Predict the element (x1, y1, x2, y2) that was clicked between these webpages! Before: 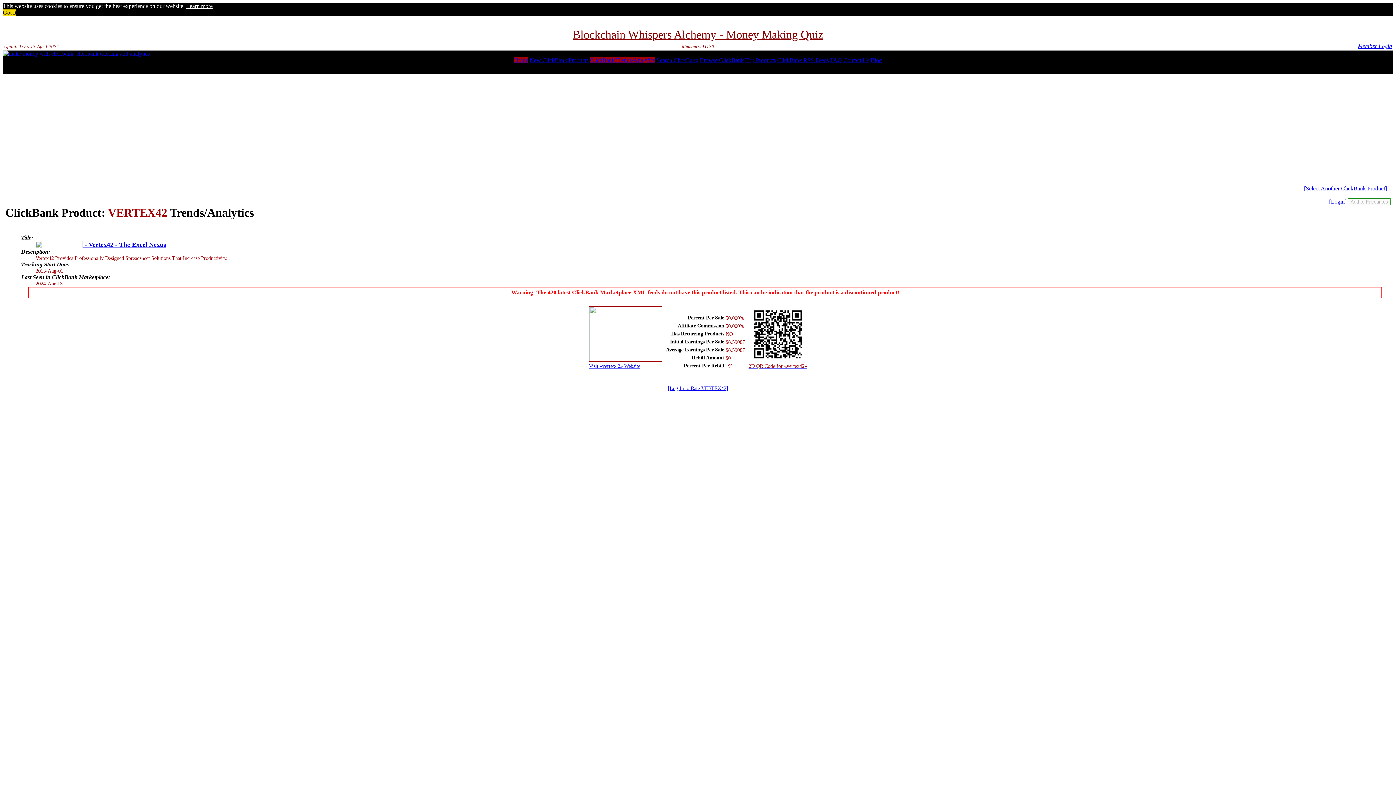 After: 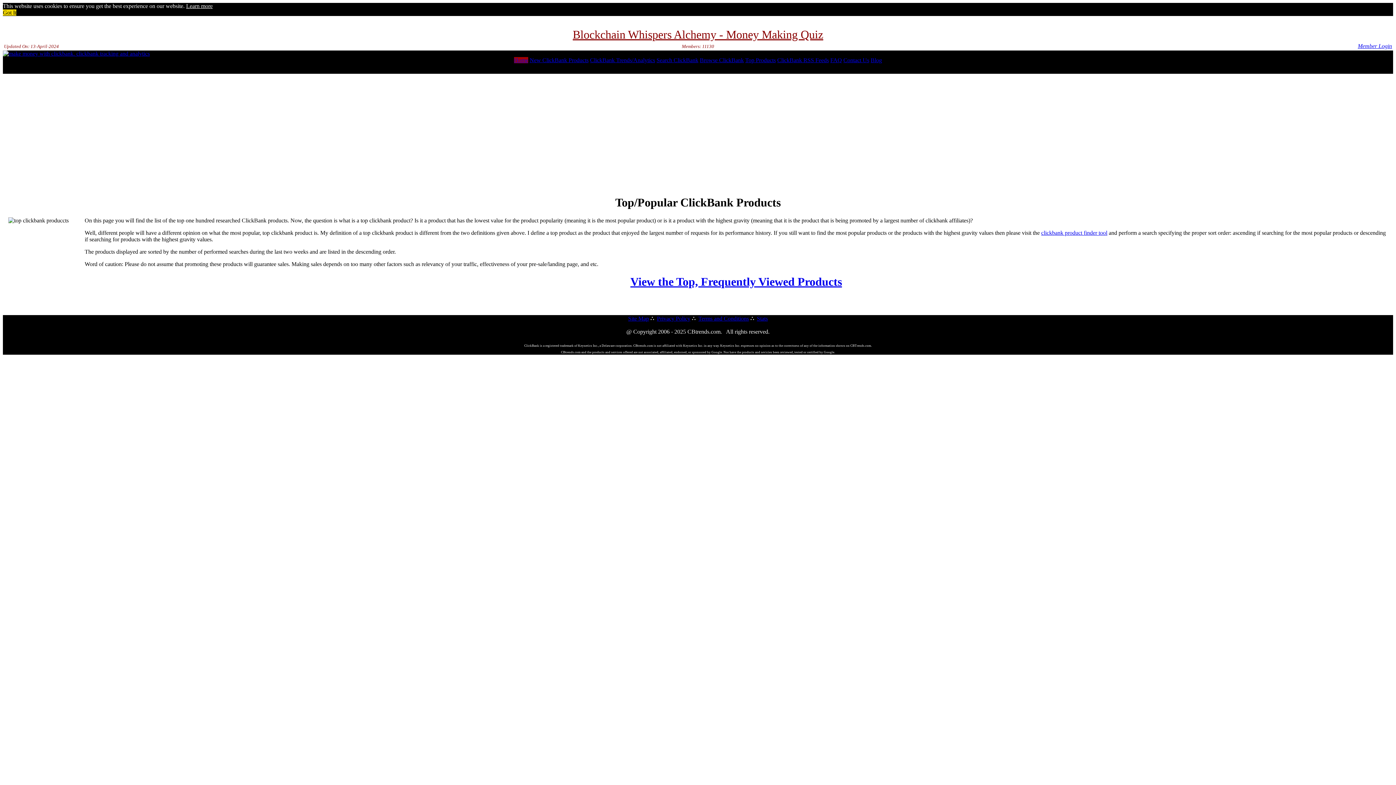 Action: bbox: (745, 57, 776, 63) label: Top Products